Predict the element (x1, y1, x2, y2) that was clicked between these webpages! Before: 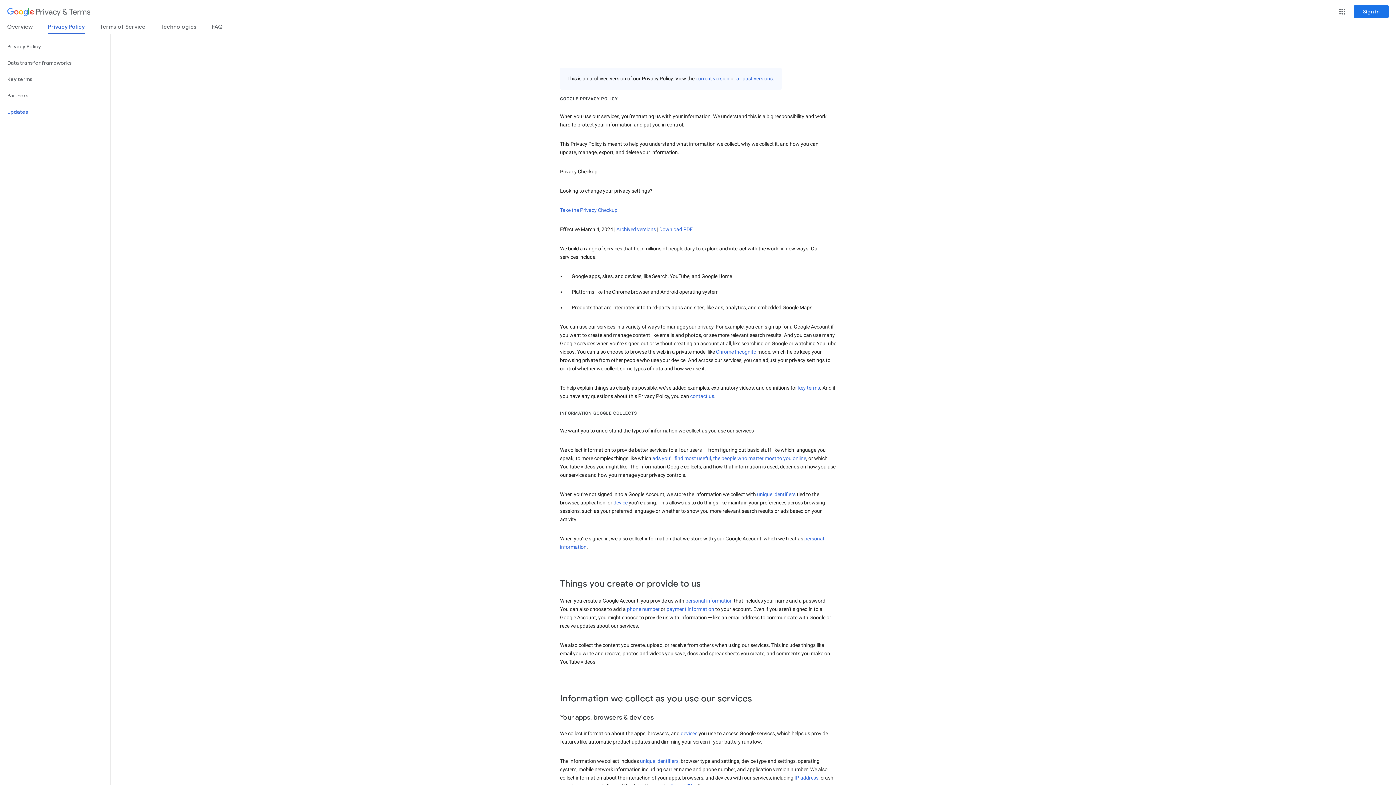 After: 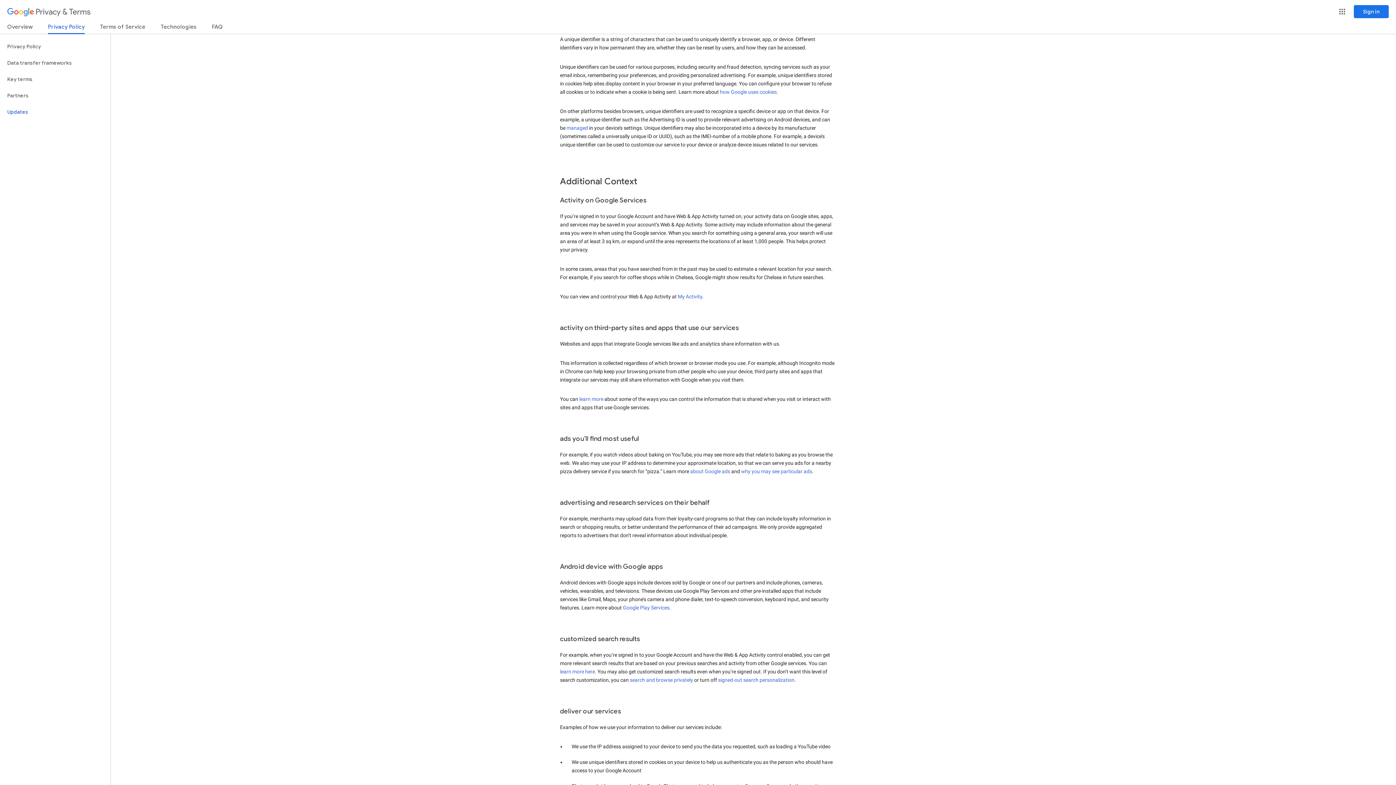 Action: label: unique identifiers bbox: (640, 758, 678, 764)